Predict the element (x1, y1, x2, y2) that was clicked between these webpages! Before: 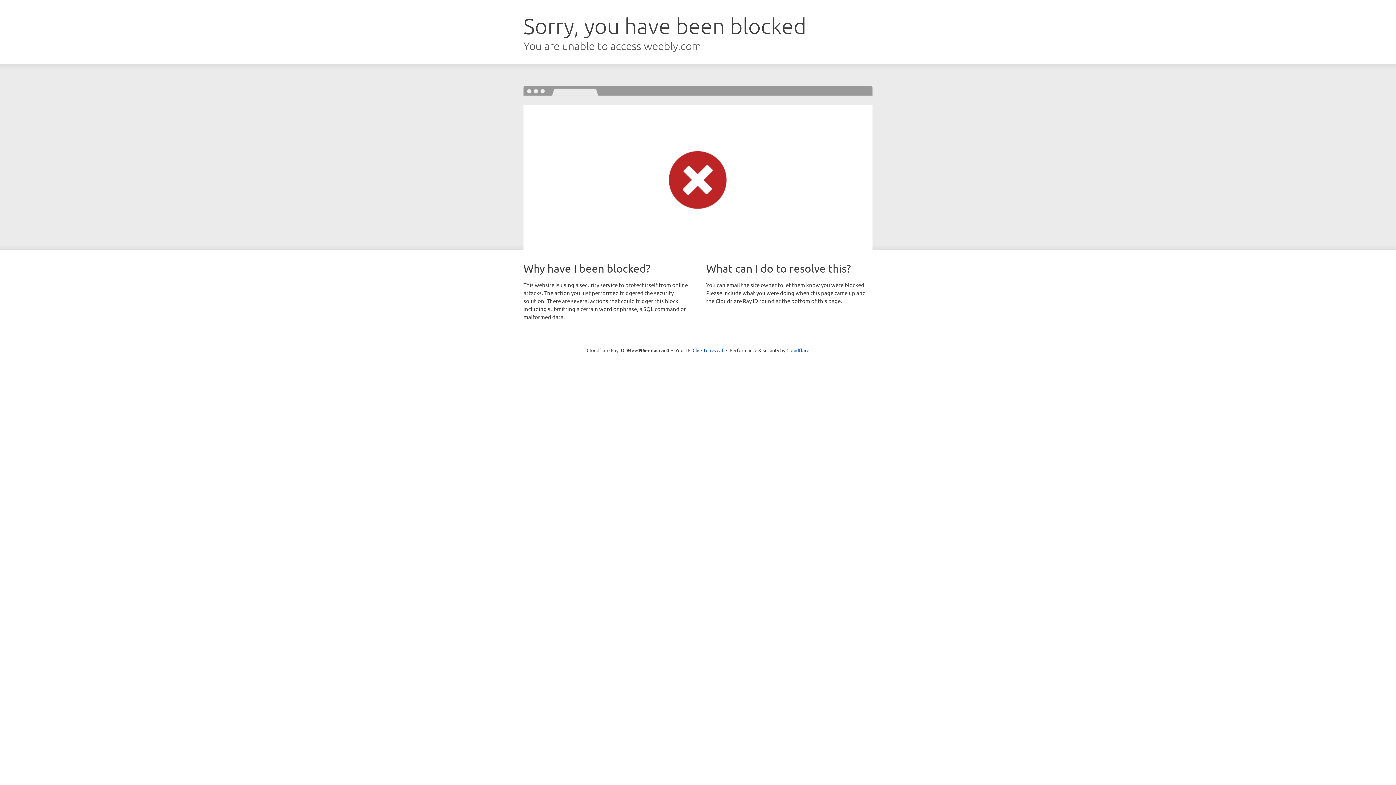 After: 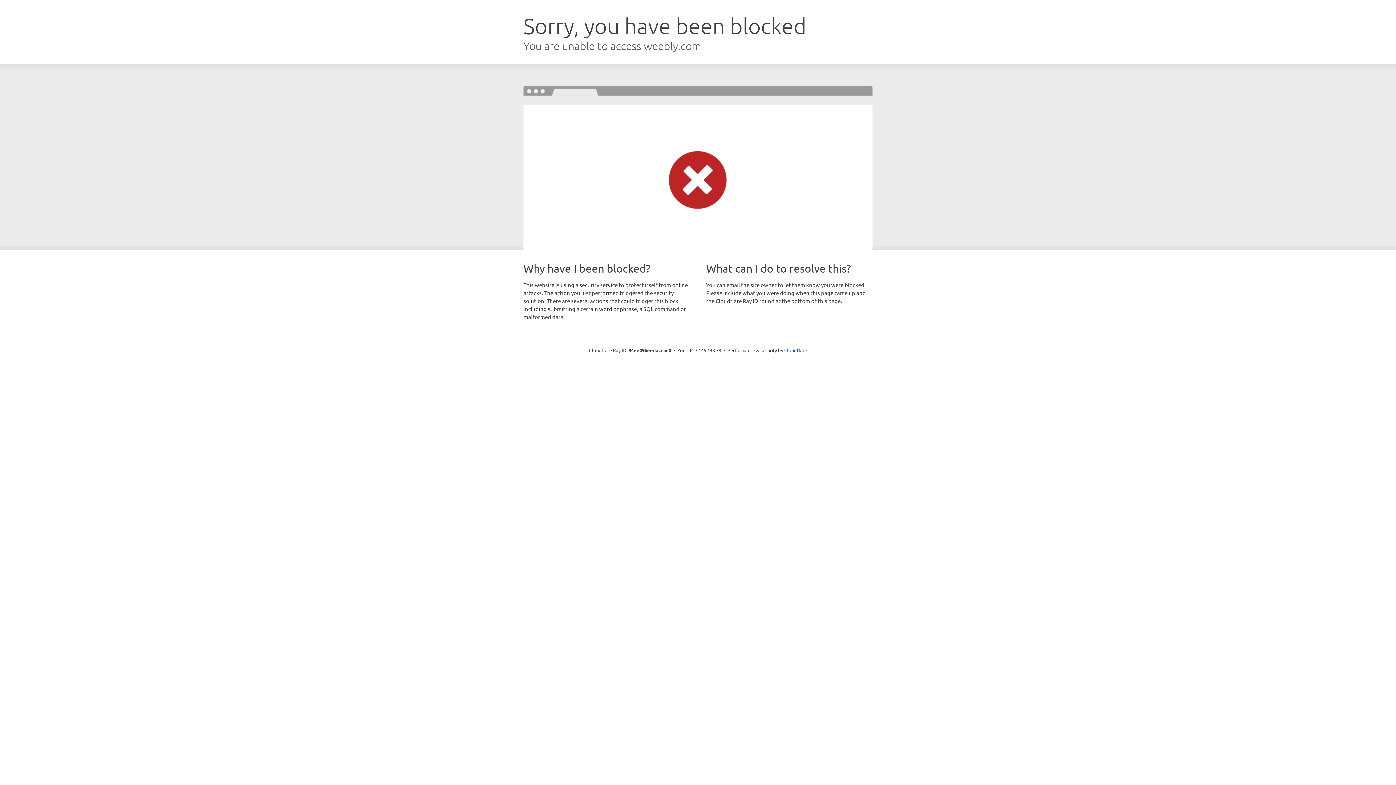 Action: label: Click to reveal bbox: (692, 346, 723, 353)